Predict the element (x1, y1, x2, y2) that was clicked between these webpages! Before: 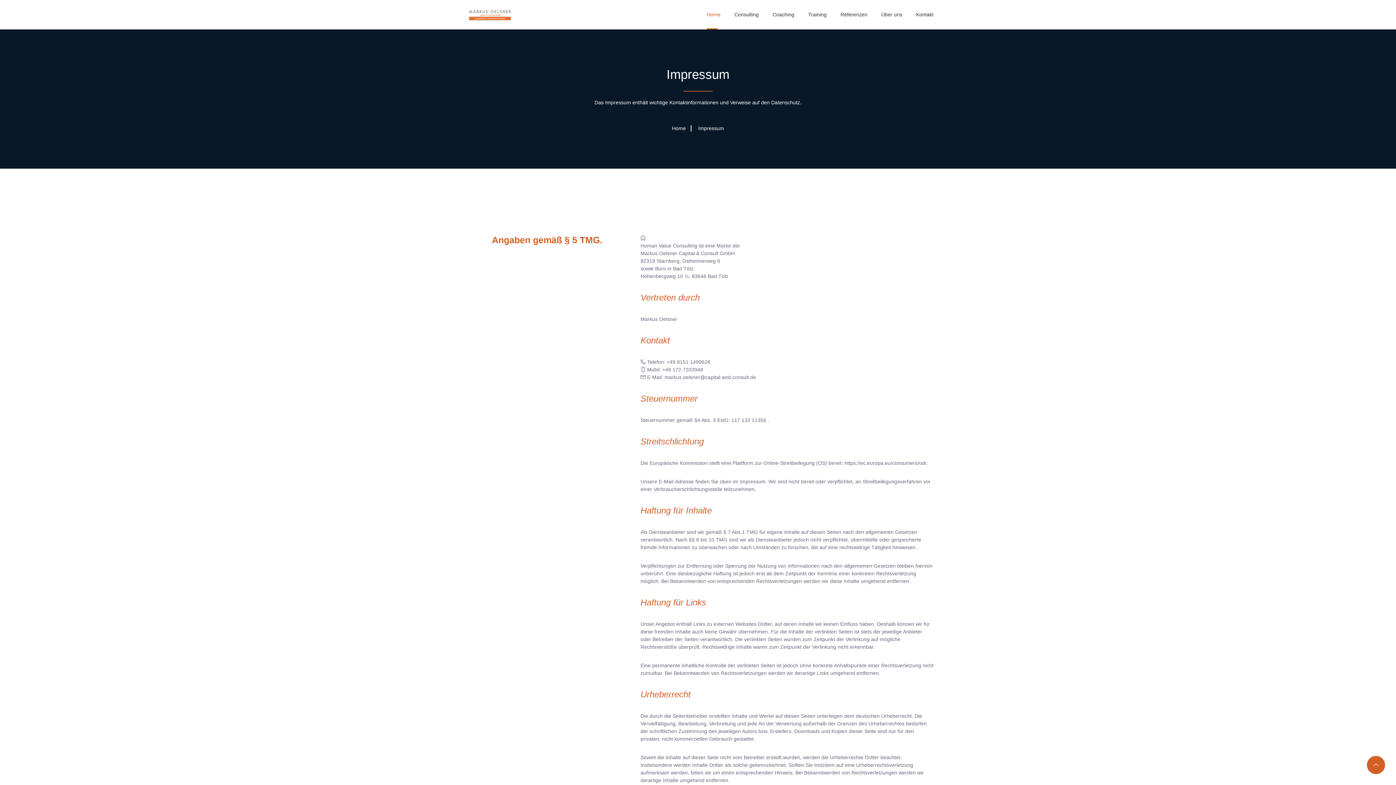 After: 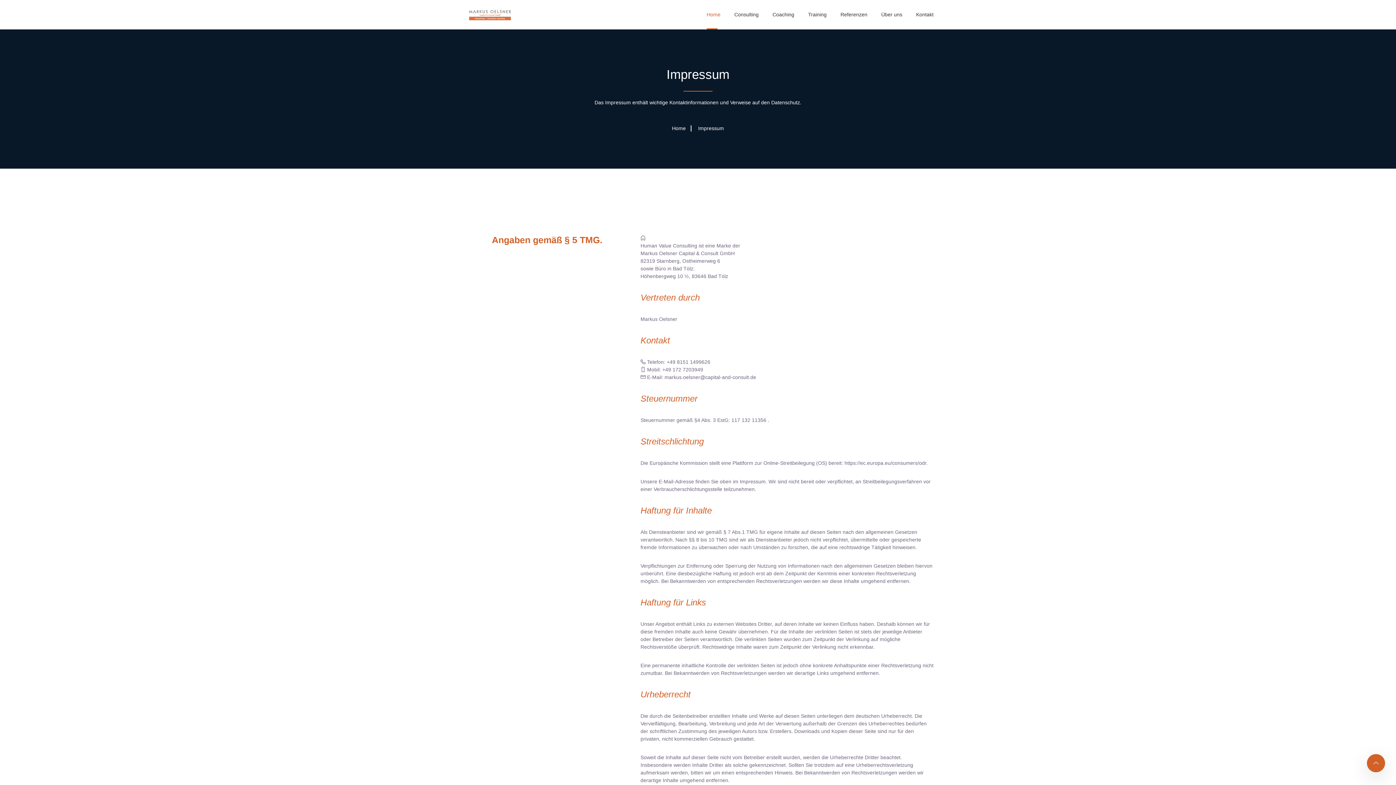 Action: bbox: (1367, 756, 1385, 774)